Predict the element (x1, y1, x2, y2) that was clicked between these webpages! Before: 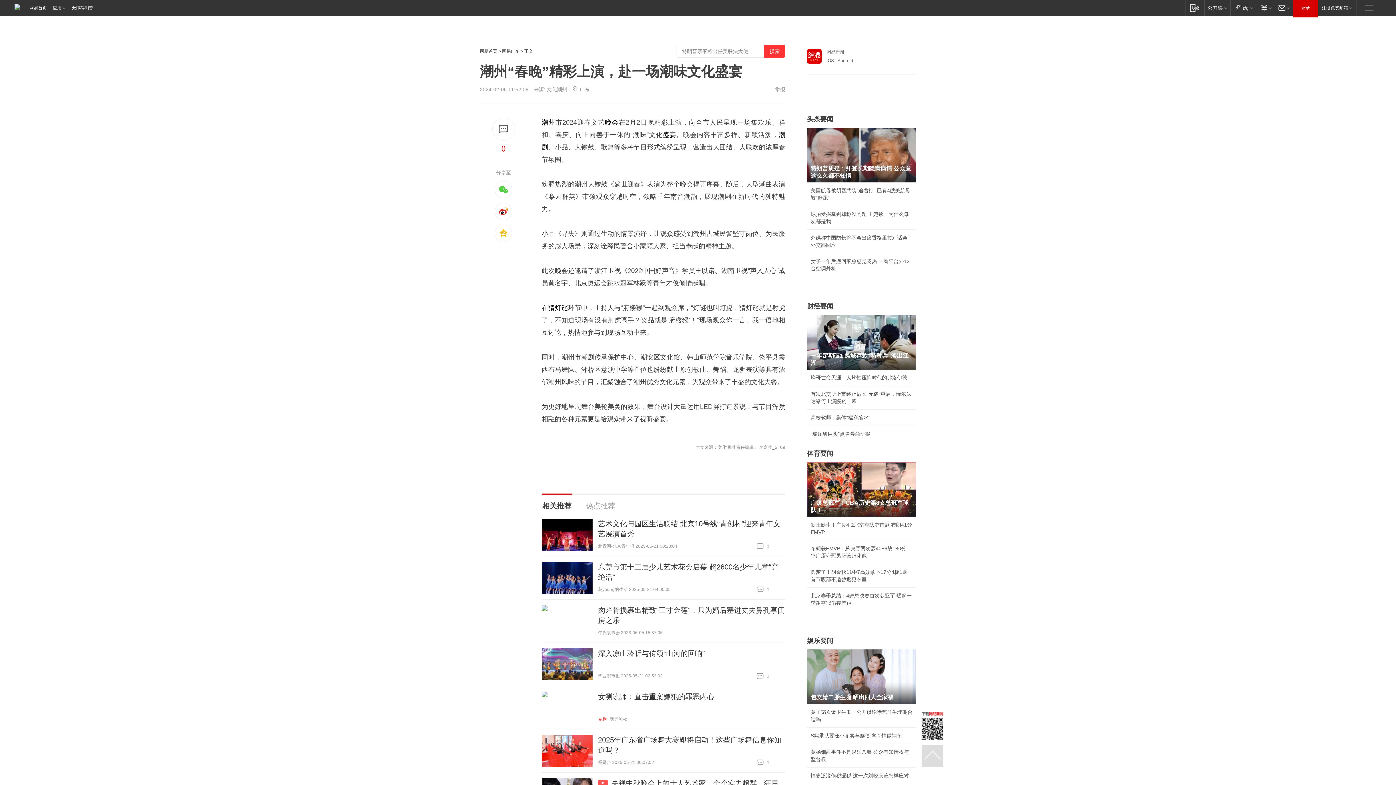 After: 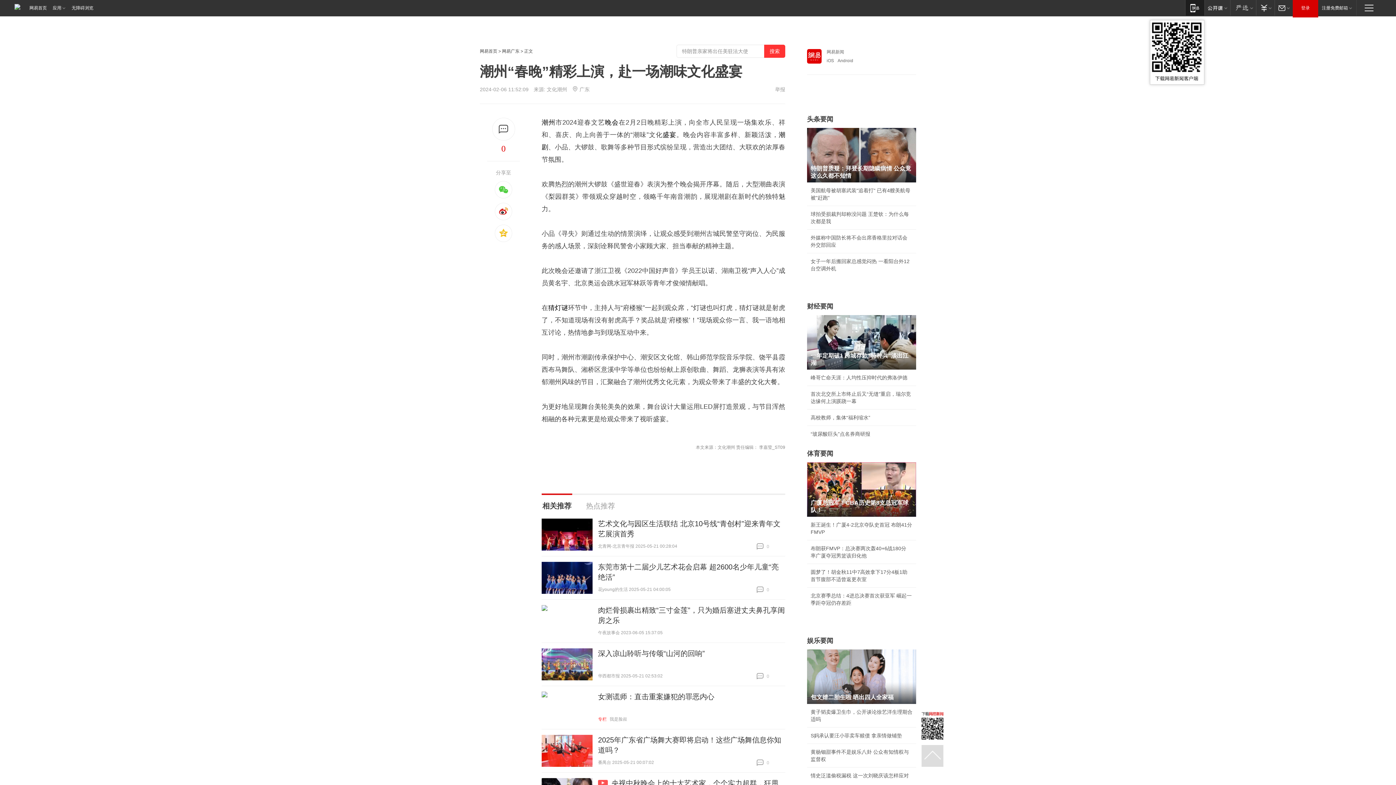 Action: bbox: (1185, 0, 1204, 15) label: 移动端